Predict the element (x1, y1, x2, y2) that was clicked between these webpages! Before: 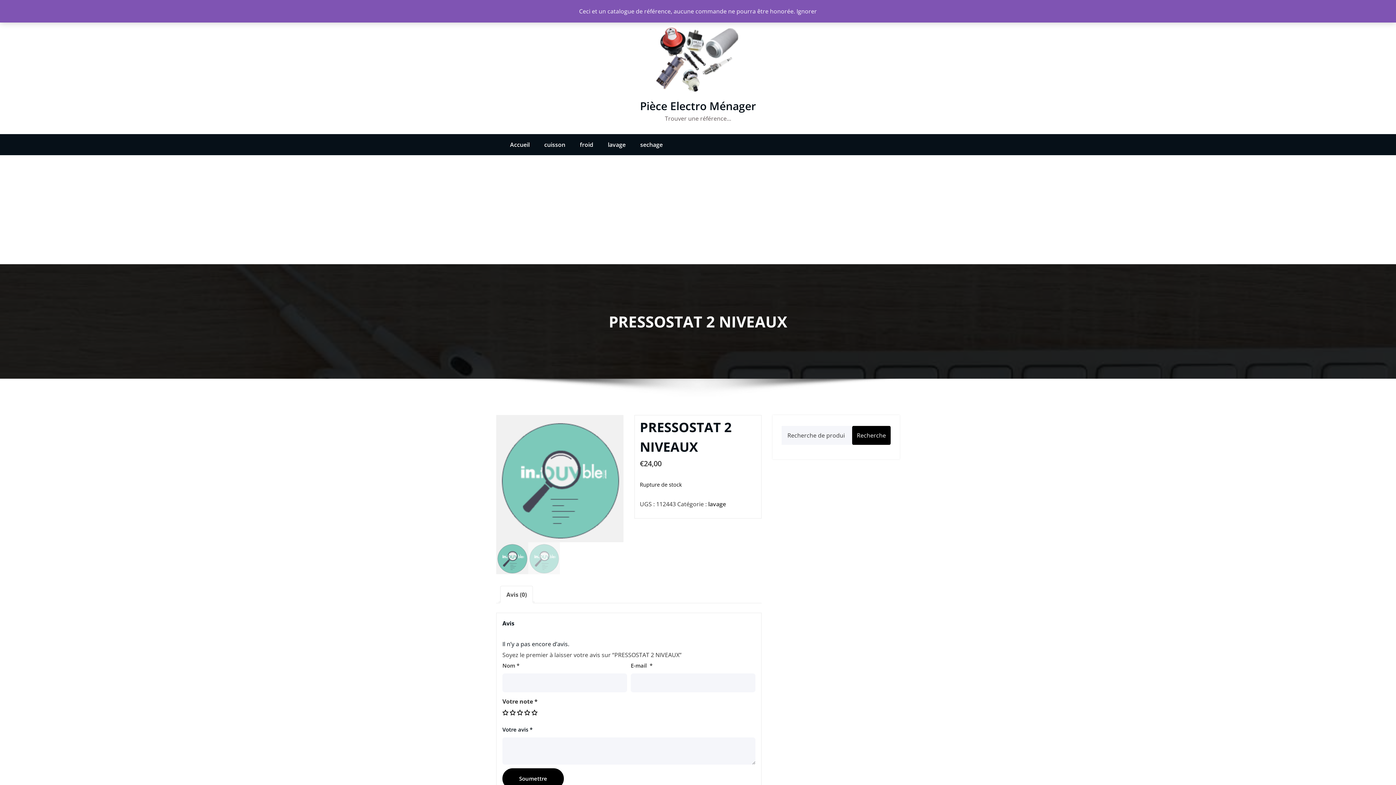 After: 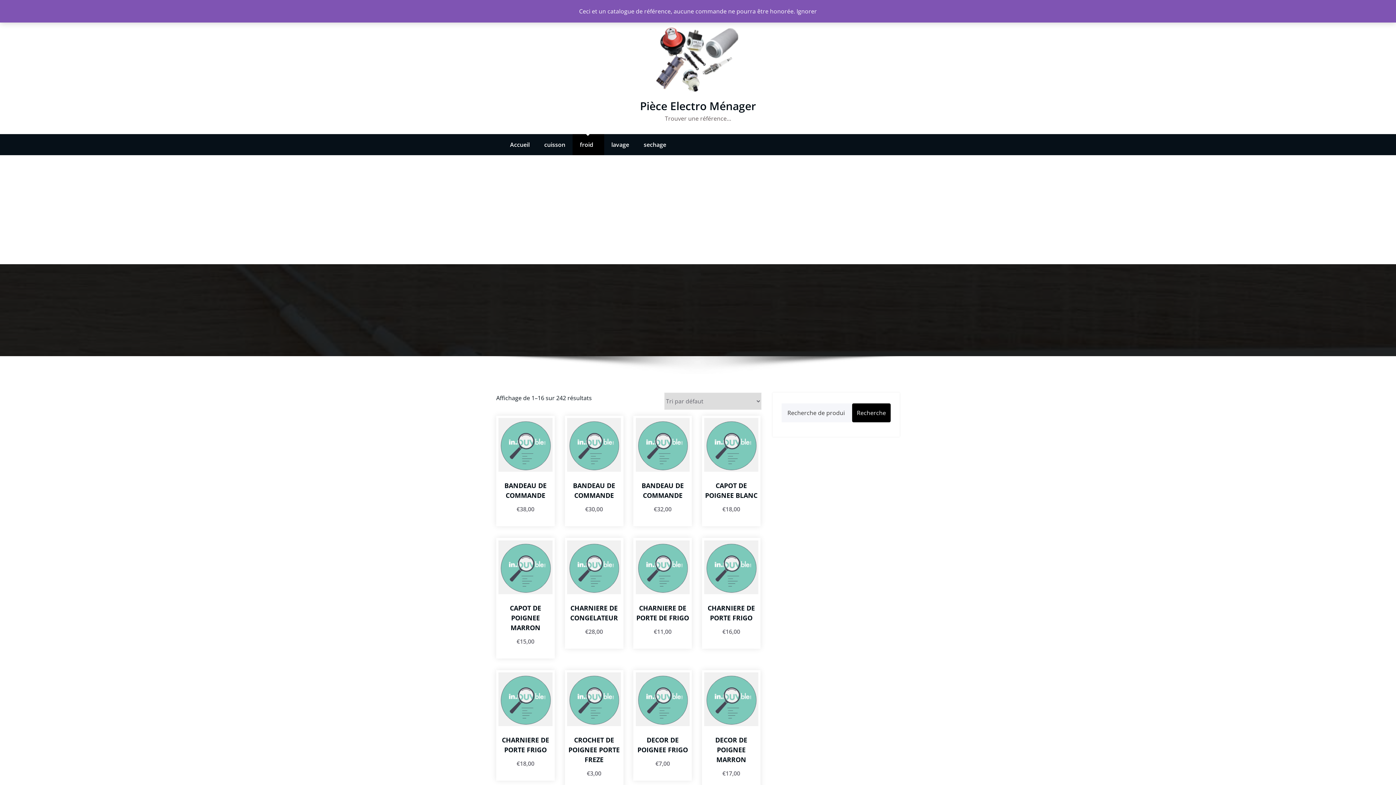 Action: bbox: (572, 134, 600, 155) label: froid